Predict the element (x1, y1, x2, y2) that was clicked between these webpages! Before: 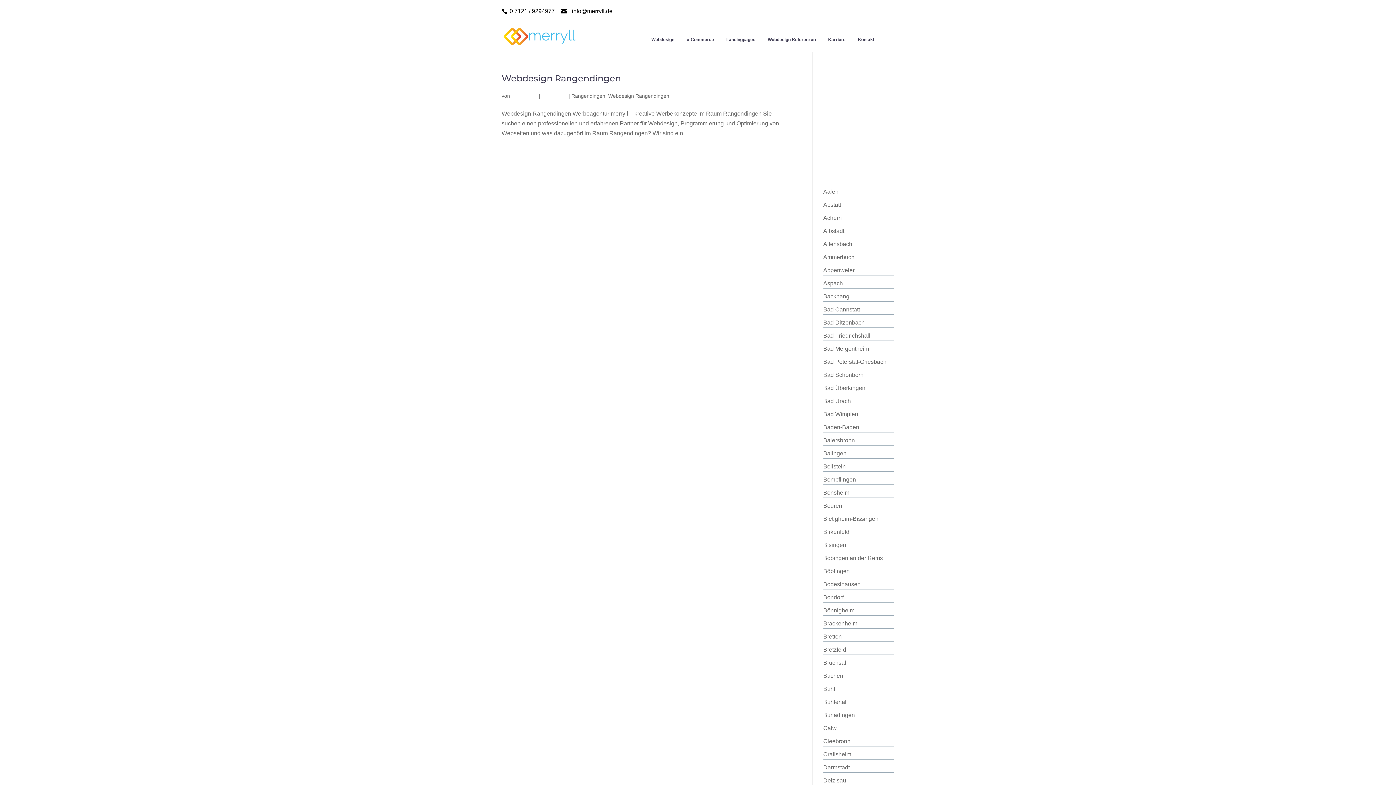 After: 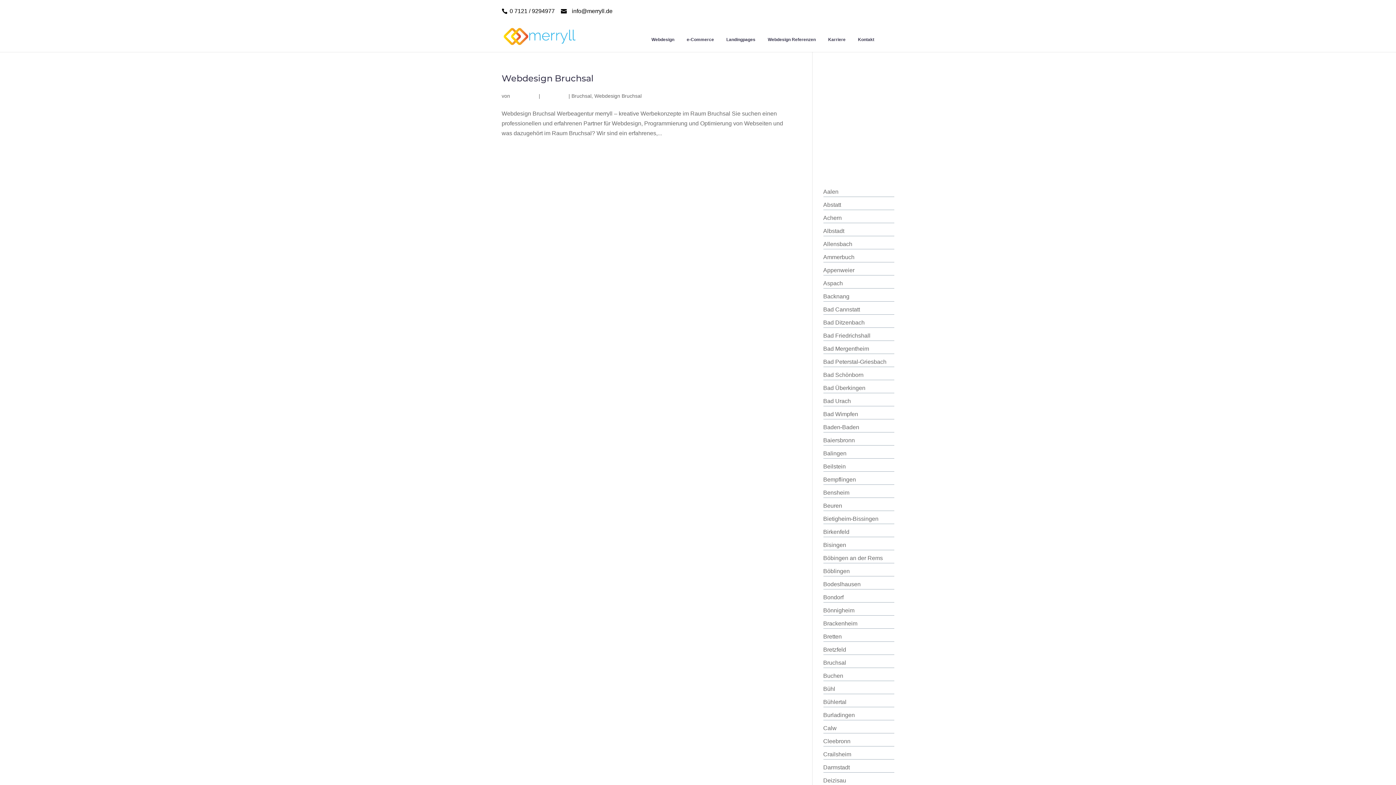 Action: bbox: (823, 660, 846, 666) label: Bruchsal